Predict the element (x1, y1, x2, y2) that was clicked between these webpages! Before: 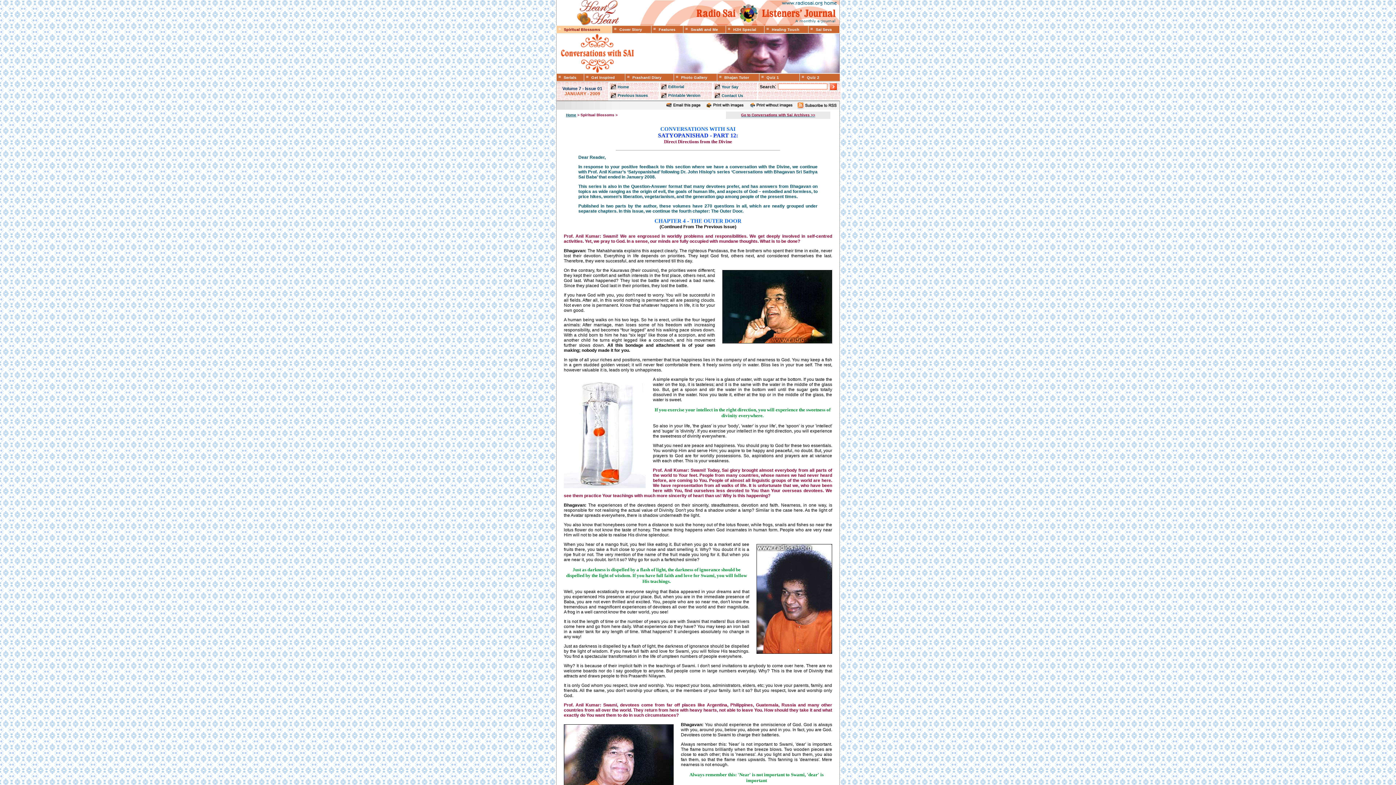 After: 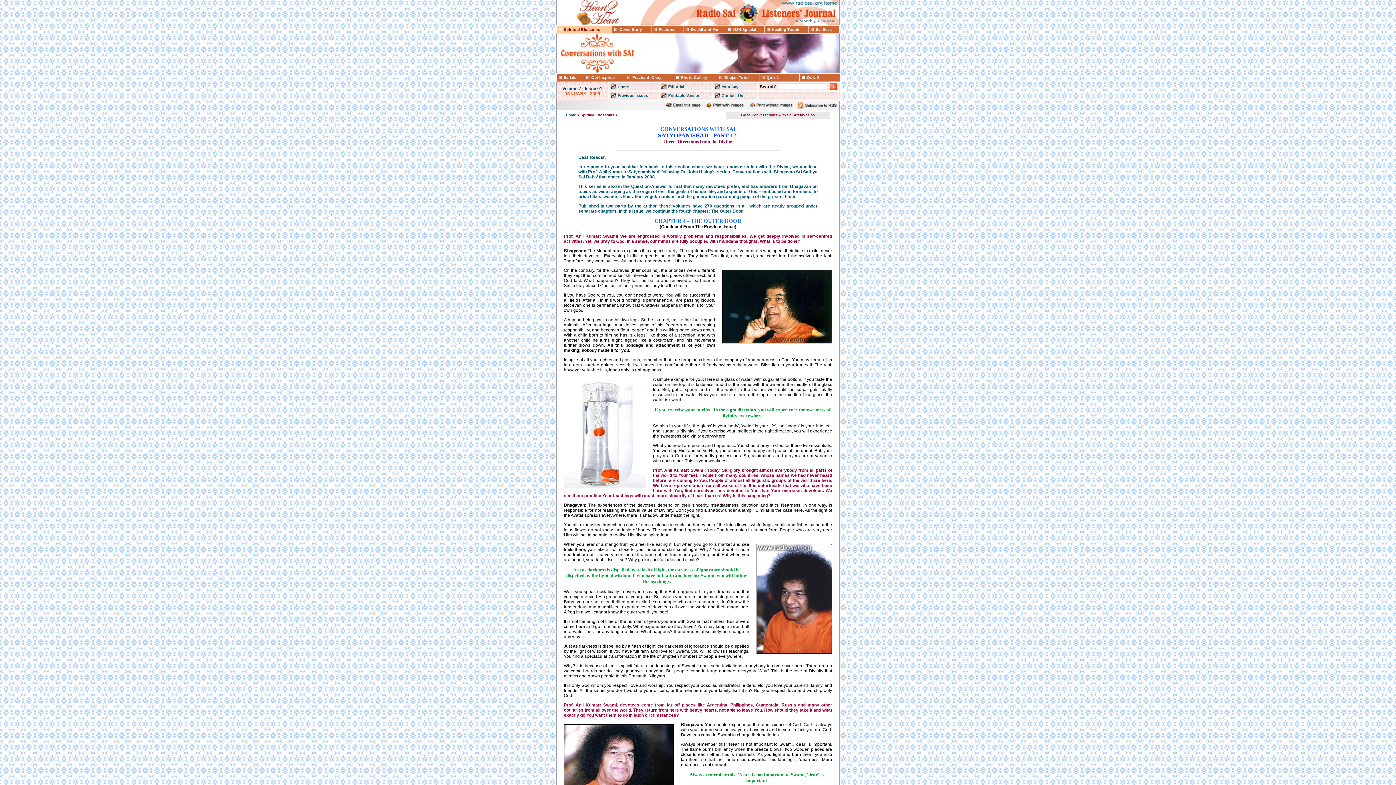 Action: bbox: (703, 101, 746, 107)